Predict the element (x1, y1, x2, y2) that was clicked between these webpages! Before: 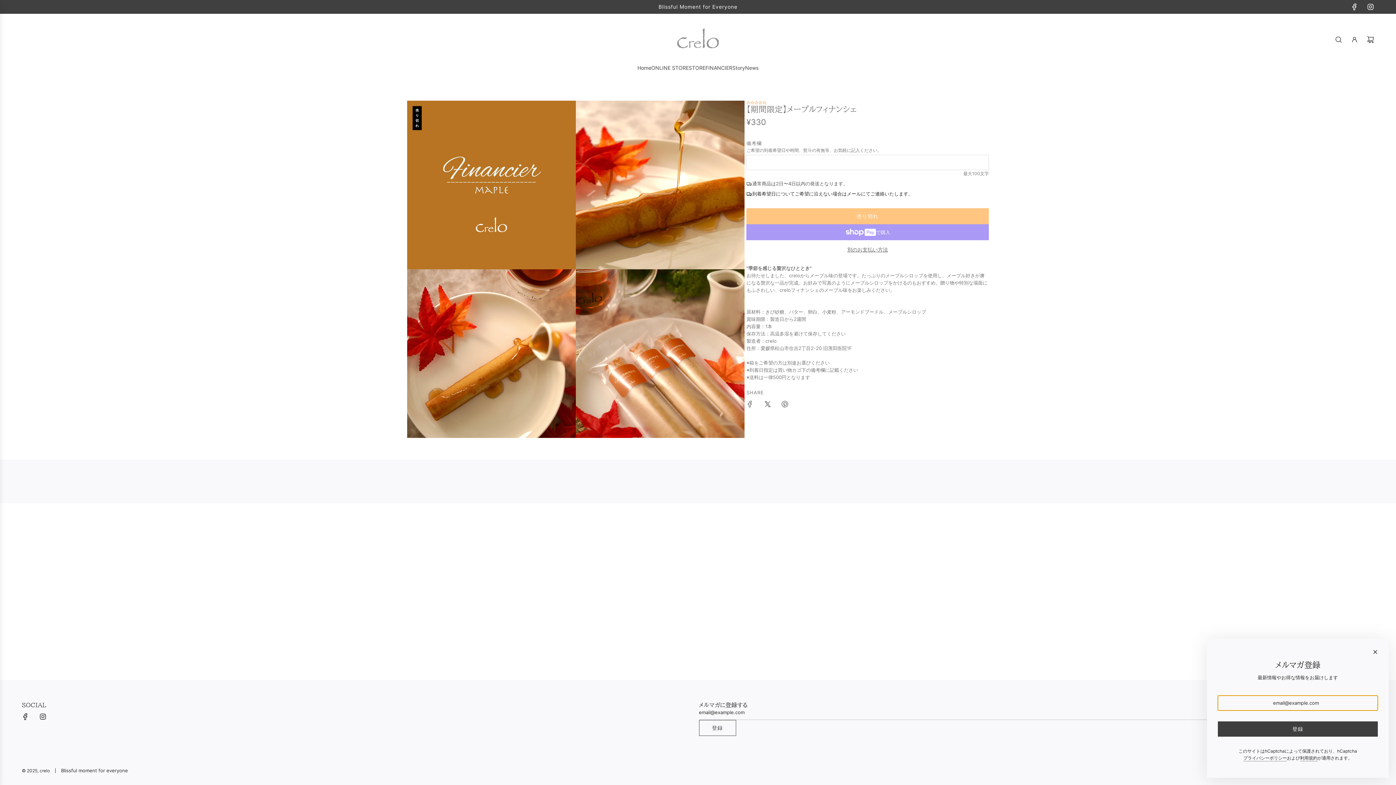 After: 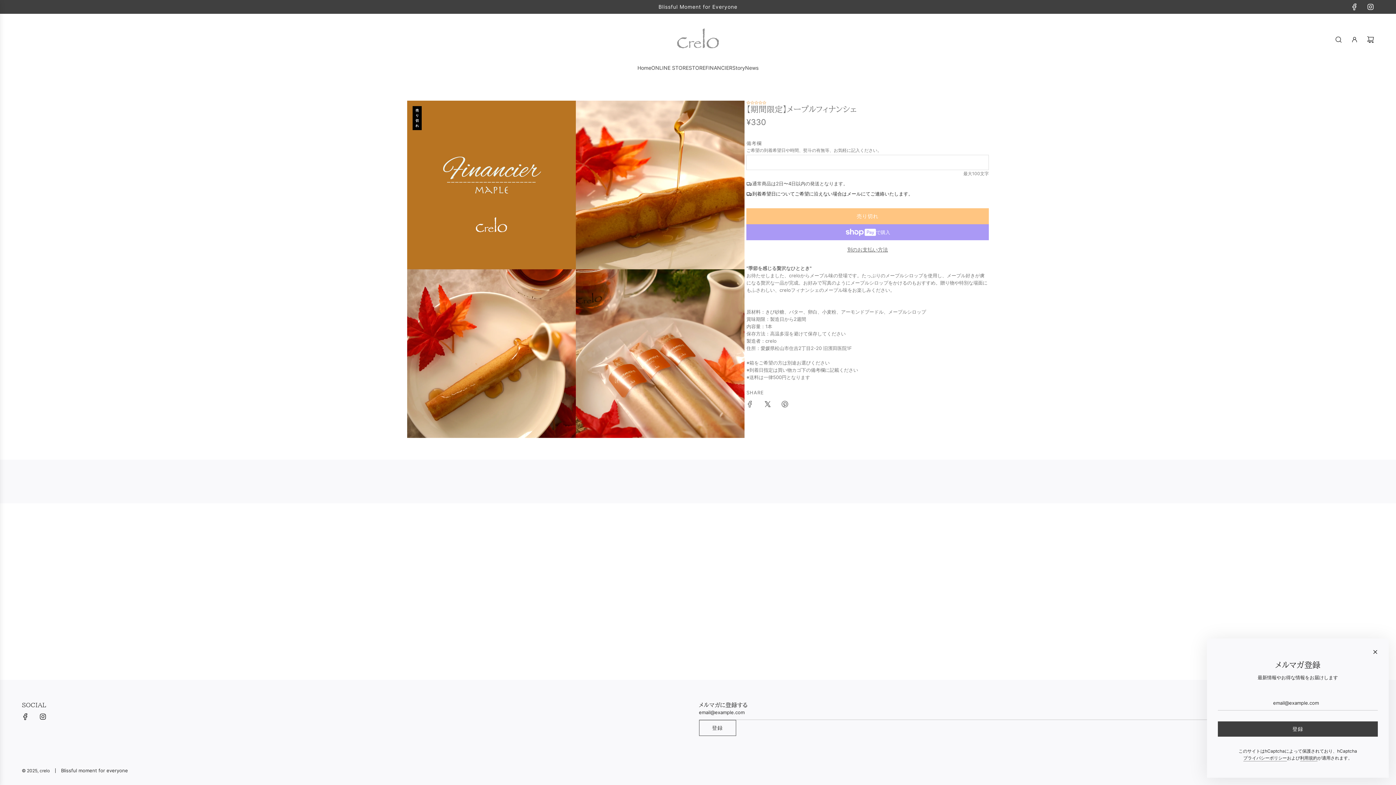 Action: bbox: (1346, 3, 1362, 10) label: Facebook